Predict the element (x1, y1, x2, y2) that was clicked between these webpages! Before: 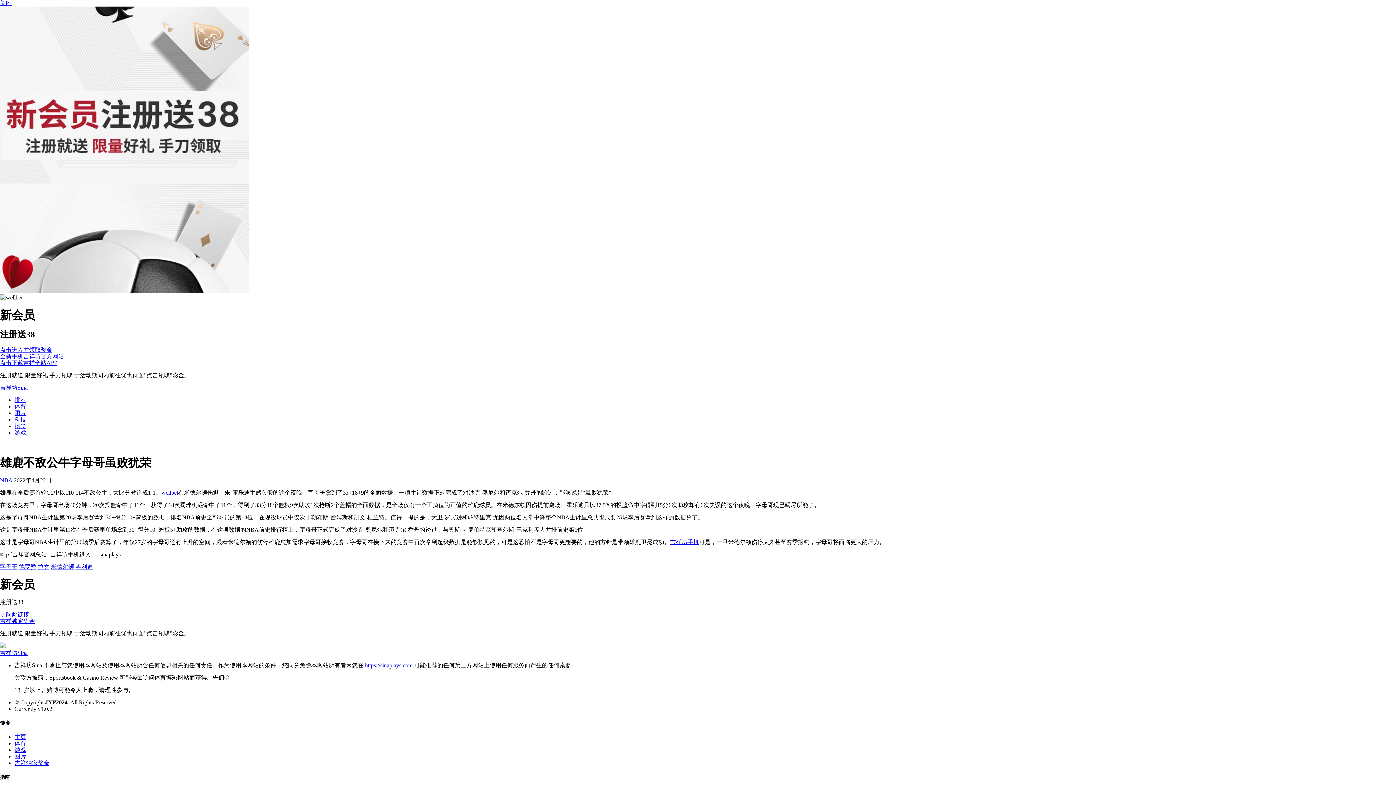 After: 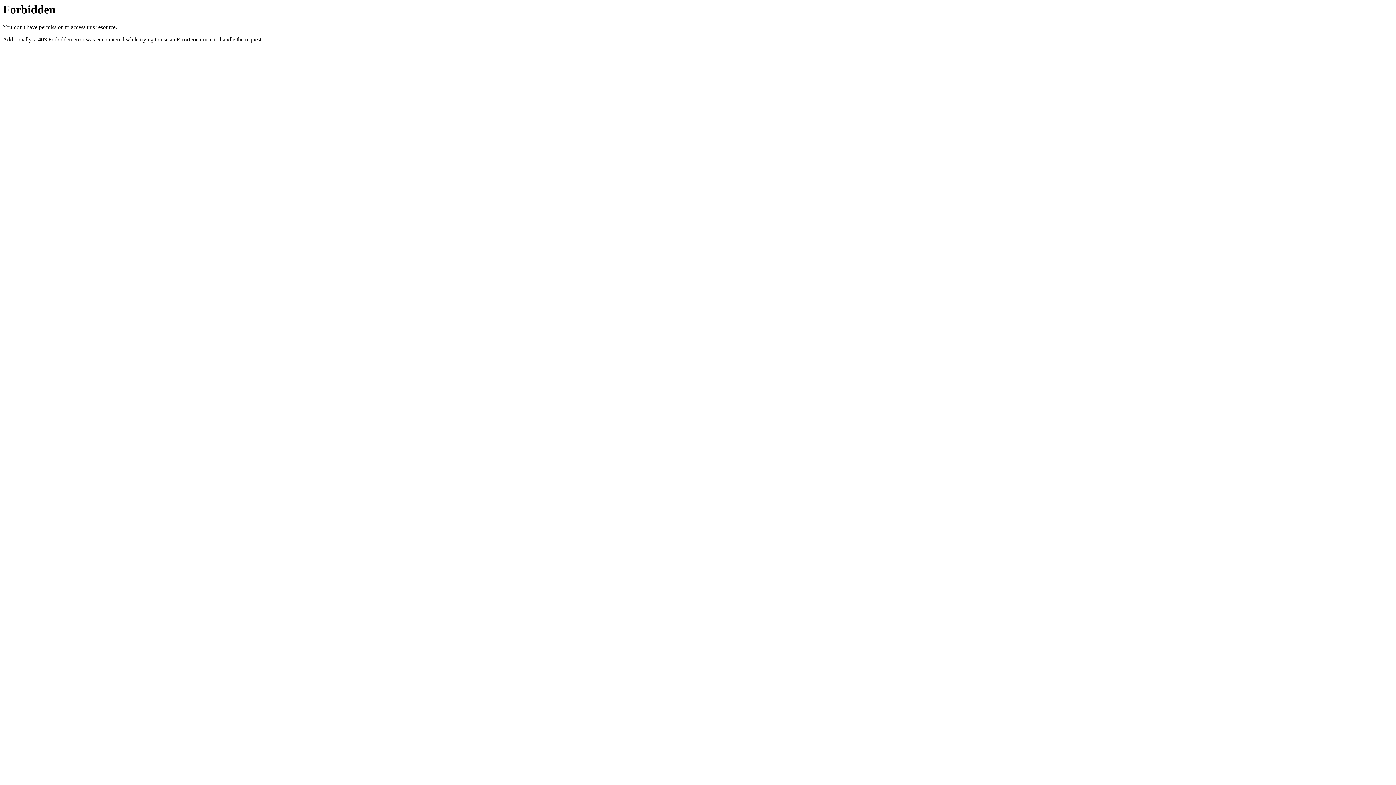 Action: label: 点击进入并领取奖金 bbox: (0, 346, 52, 353)